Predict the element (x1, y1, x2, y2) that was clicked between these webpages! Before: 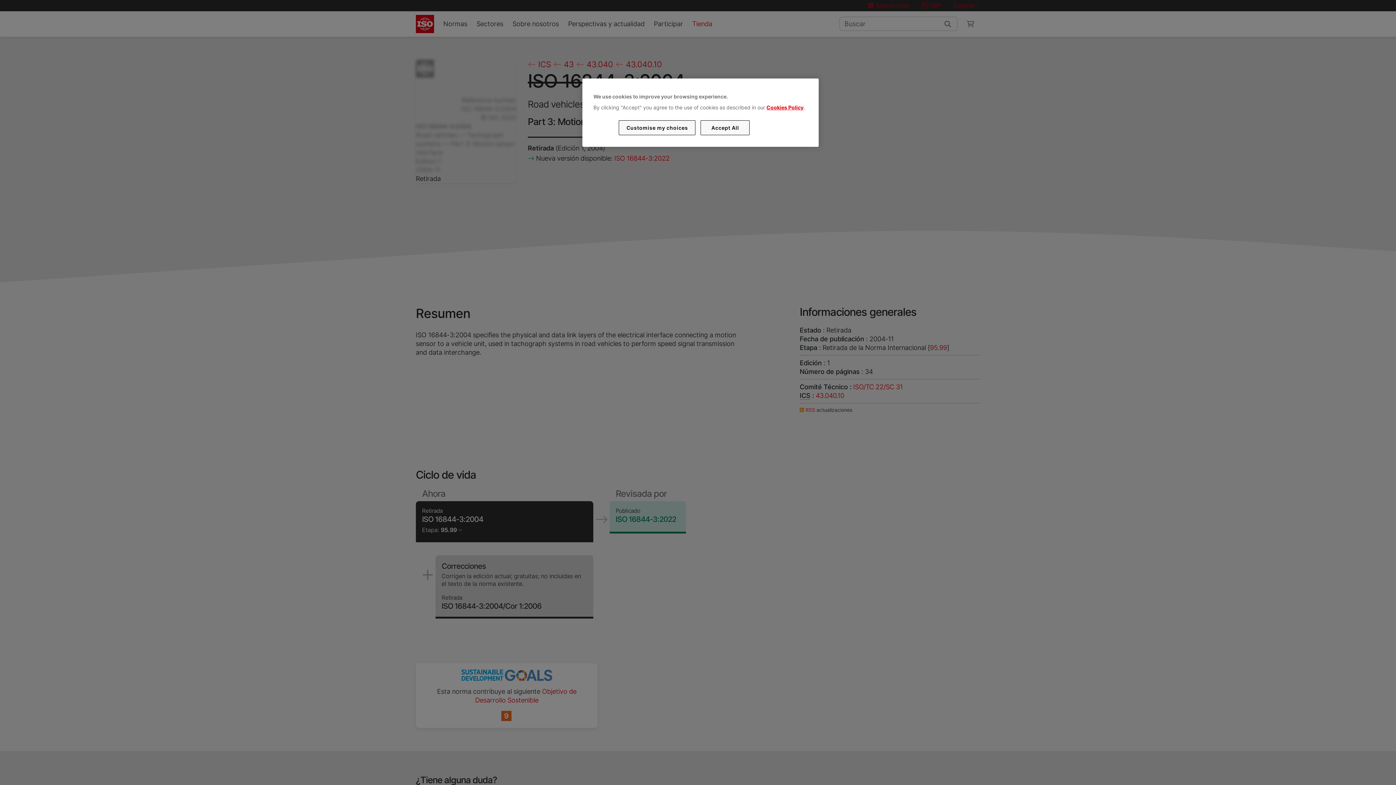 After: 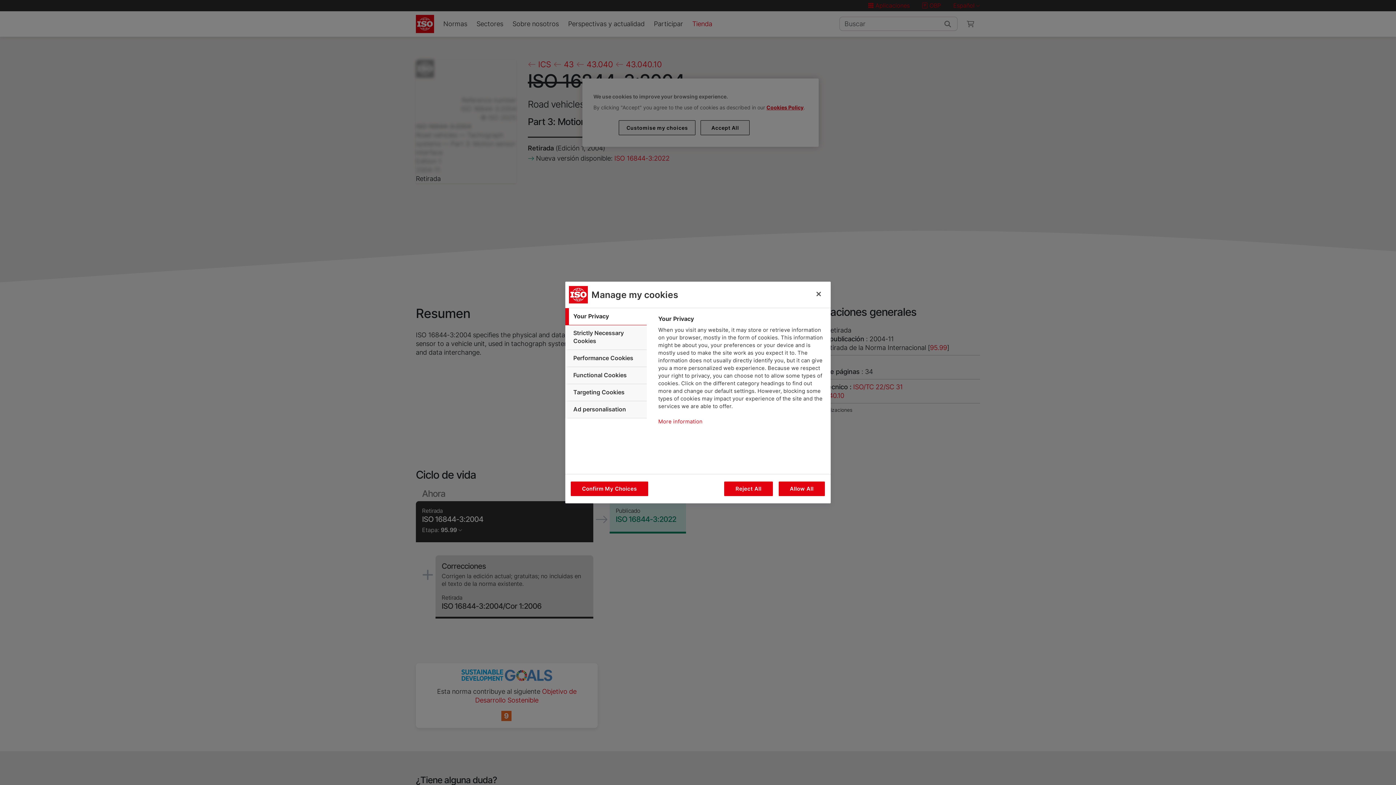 Action: bbox: (619, 120, 695, 135) label: Customise my choices